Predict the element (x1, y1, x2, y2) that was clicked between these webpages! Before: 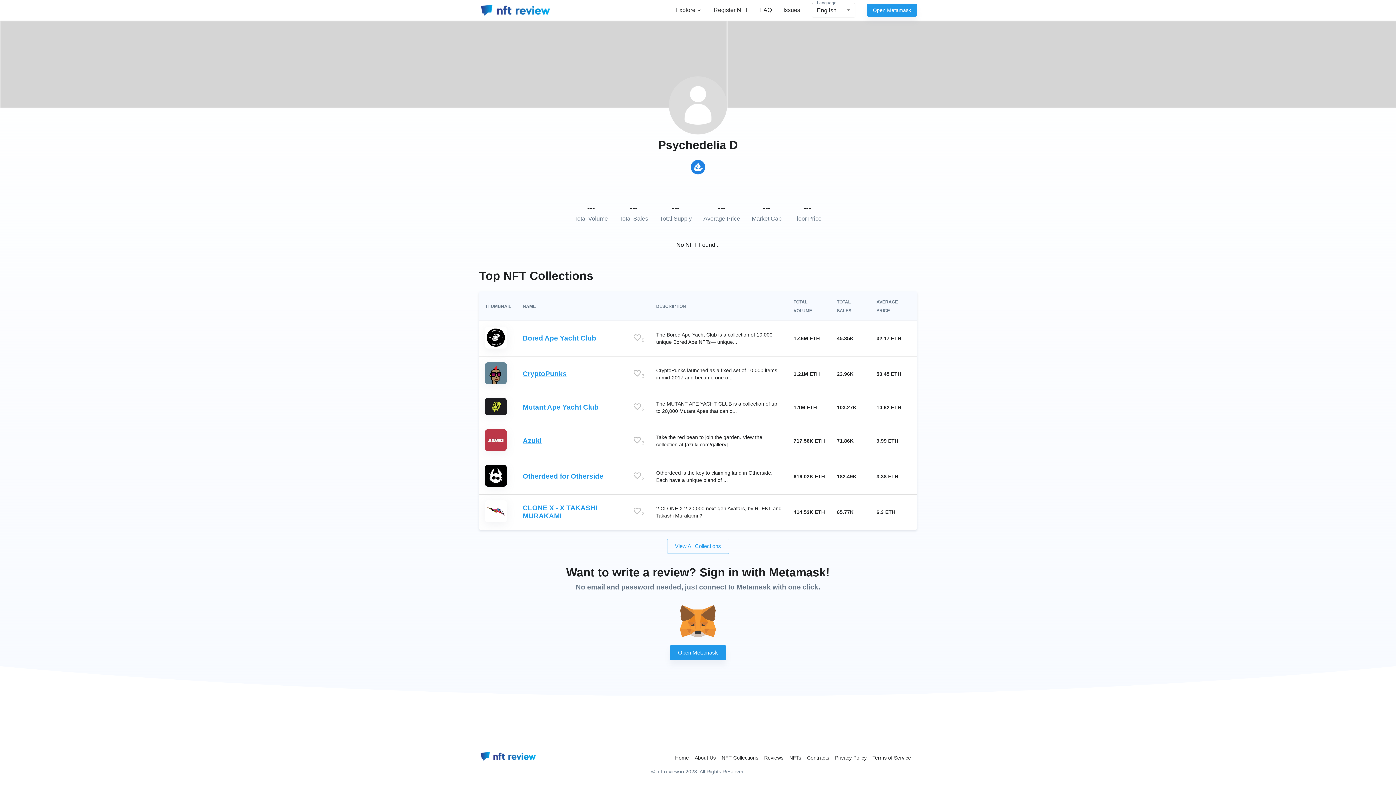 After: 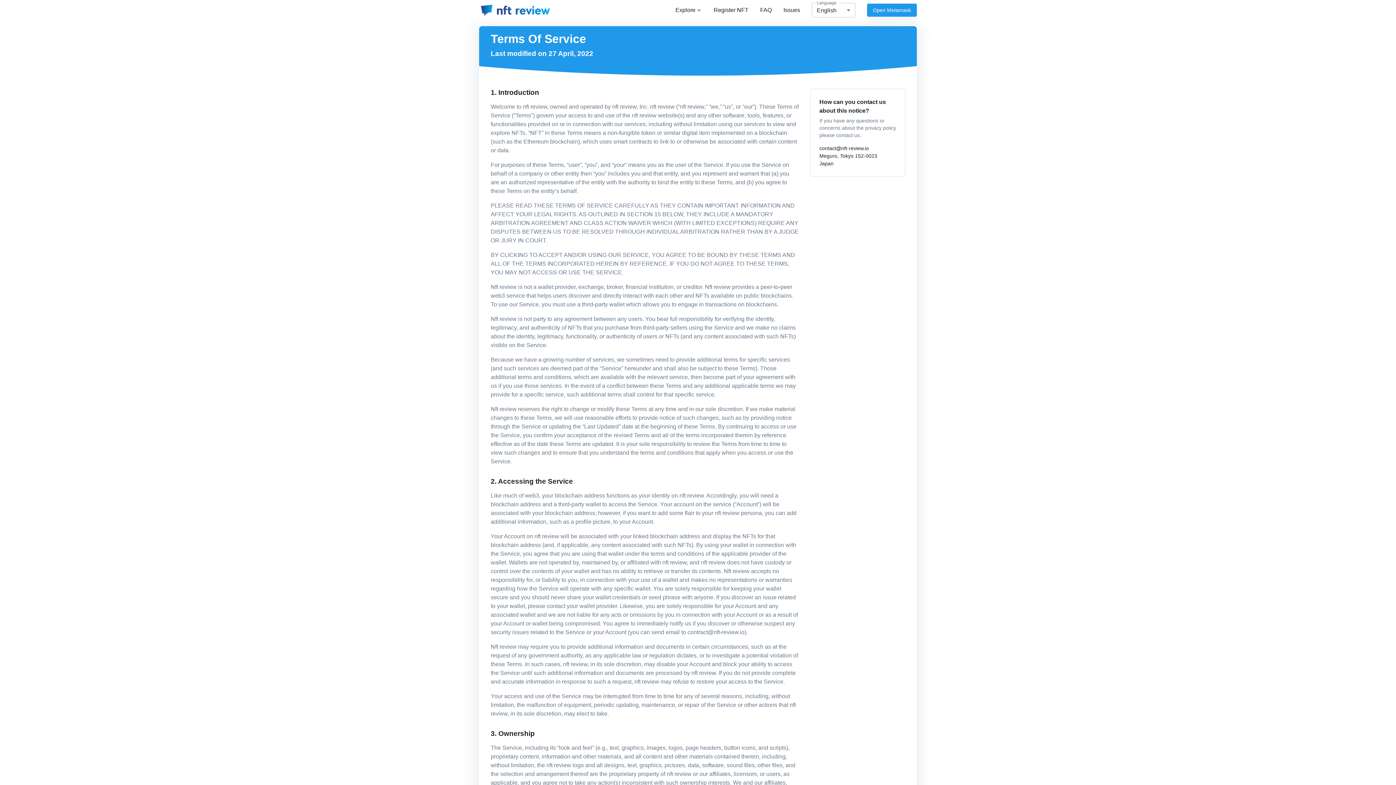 Action: label: Terms of Service bbox: (872, 755, 911, 761)